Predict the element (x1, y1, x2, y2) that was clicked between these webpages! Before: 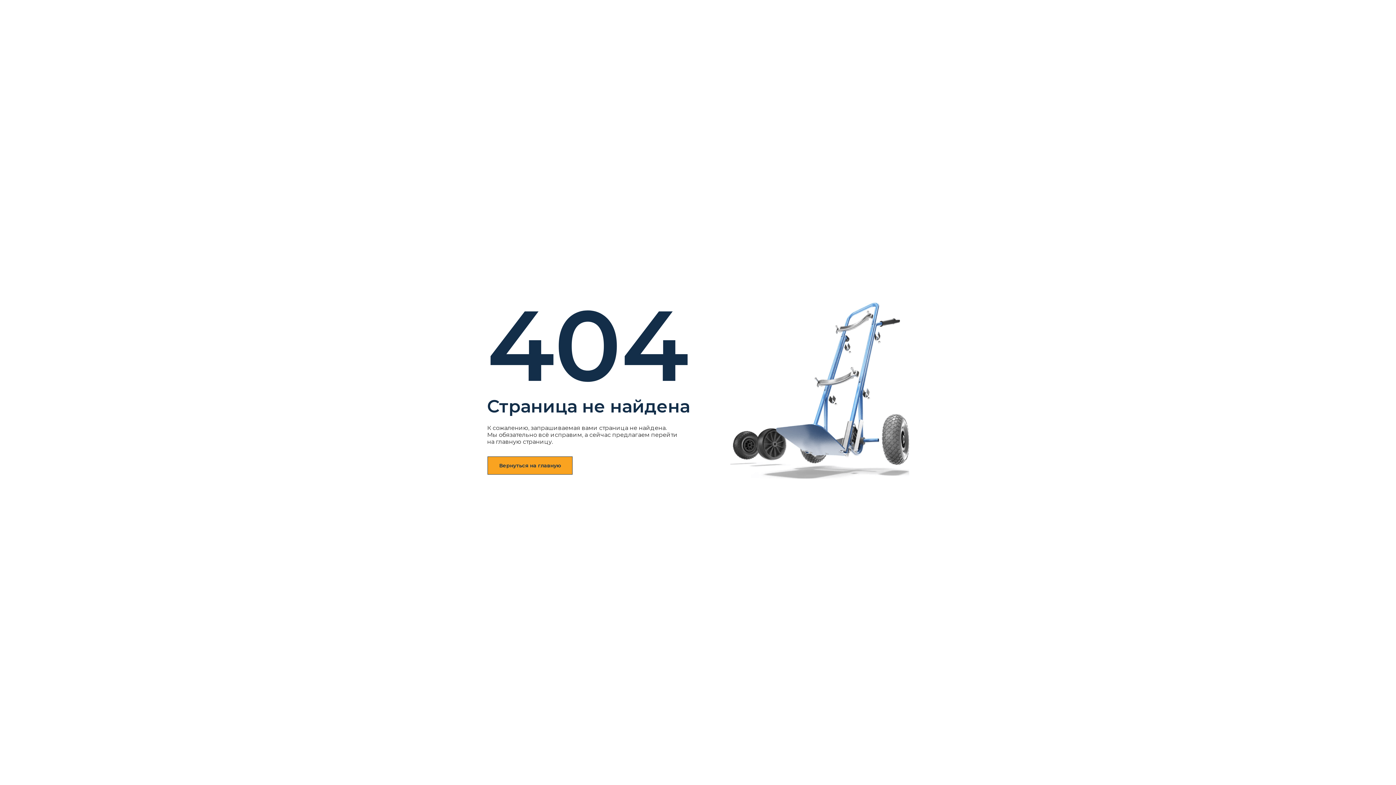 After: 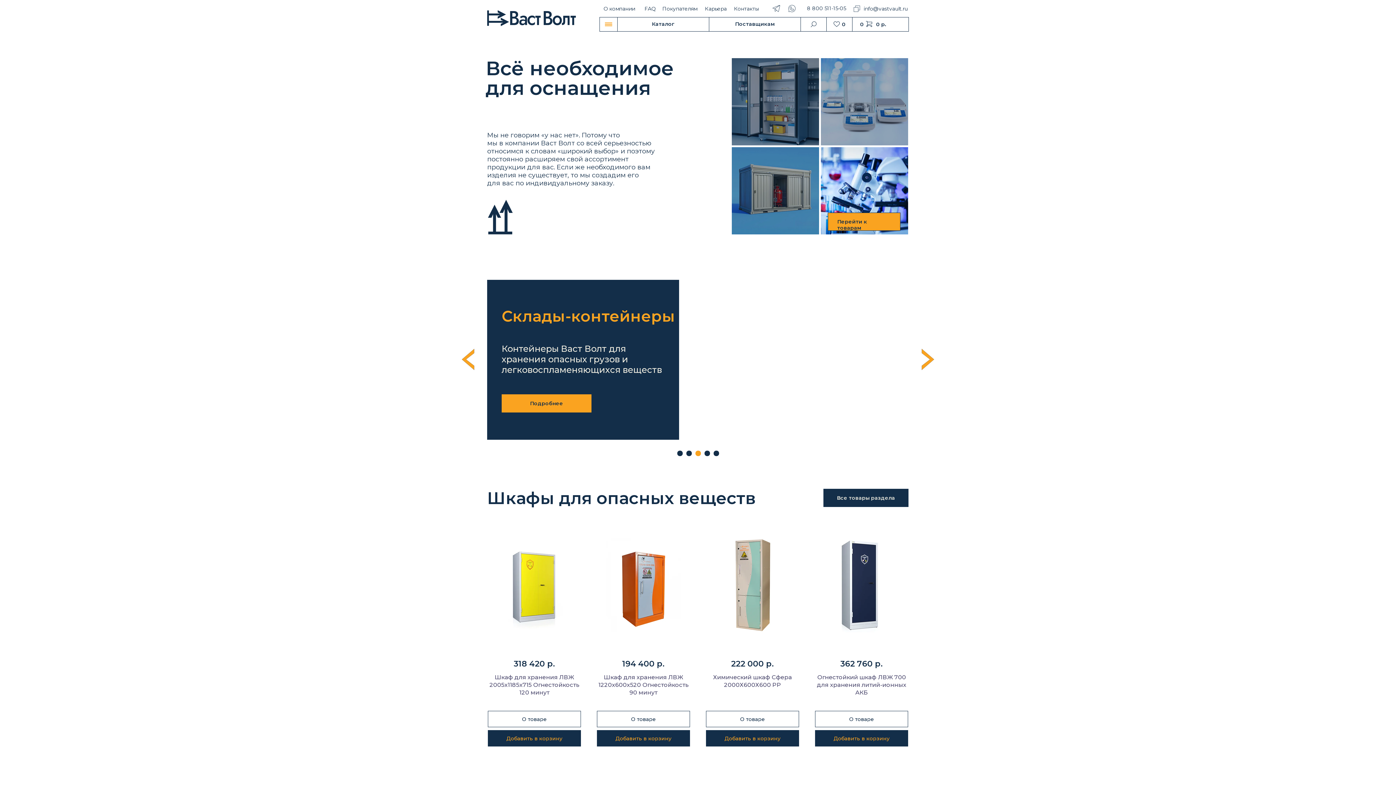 Action: label: Вернуться на главную bbox: (487, 456, 572, 474)